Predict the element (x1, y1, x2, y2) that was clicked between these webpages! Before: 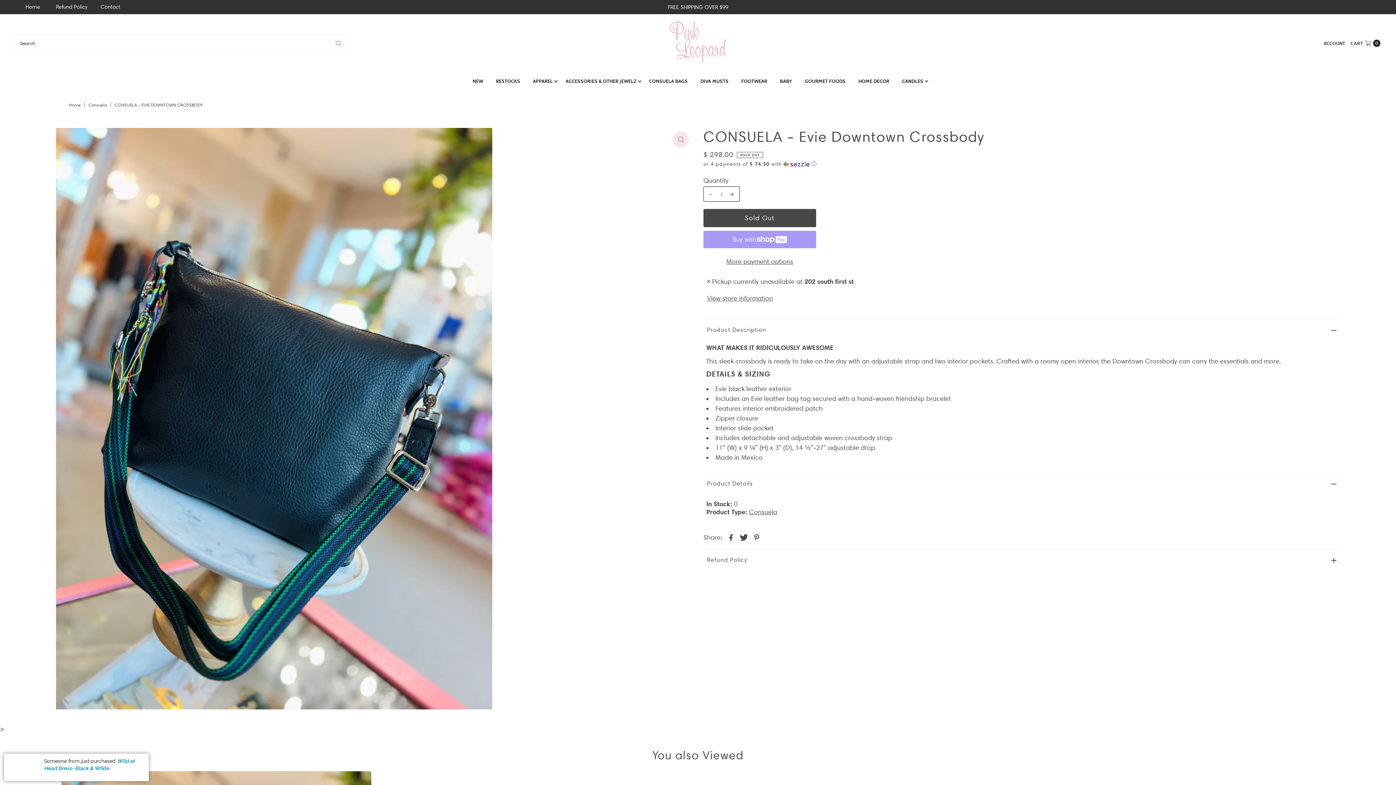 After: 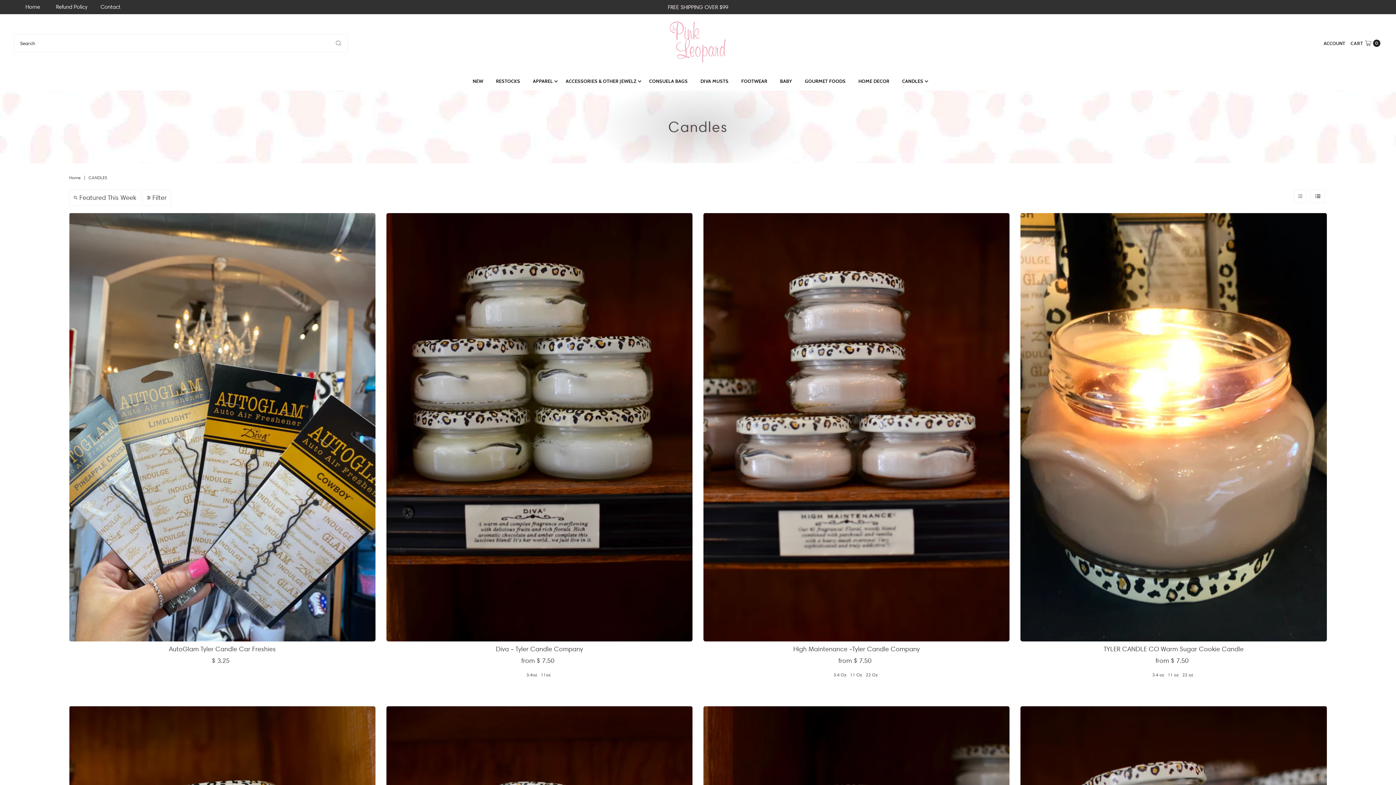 Action: bbox: (896, 72, 929, 90) label: CANDLES